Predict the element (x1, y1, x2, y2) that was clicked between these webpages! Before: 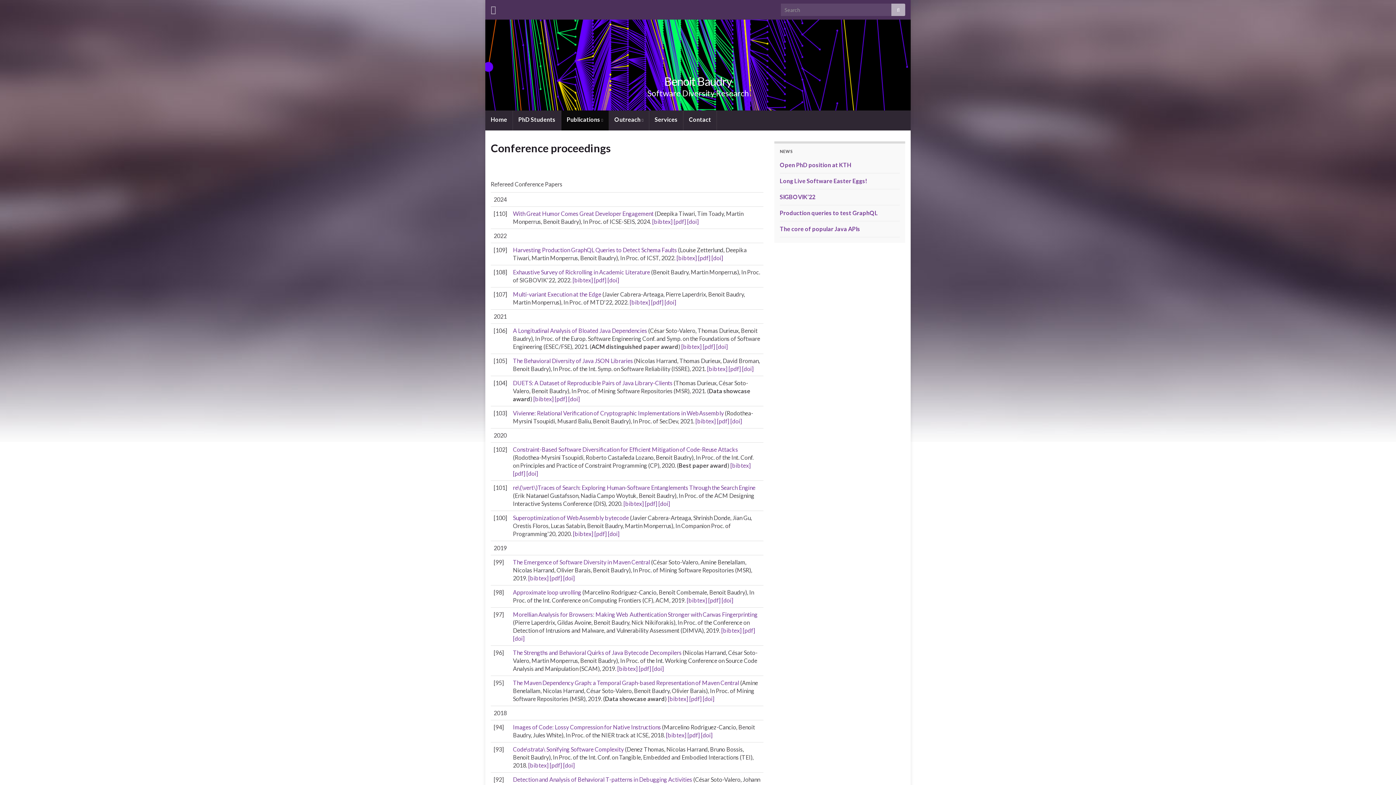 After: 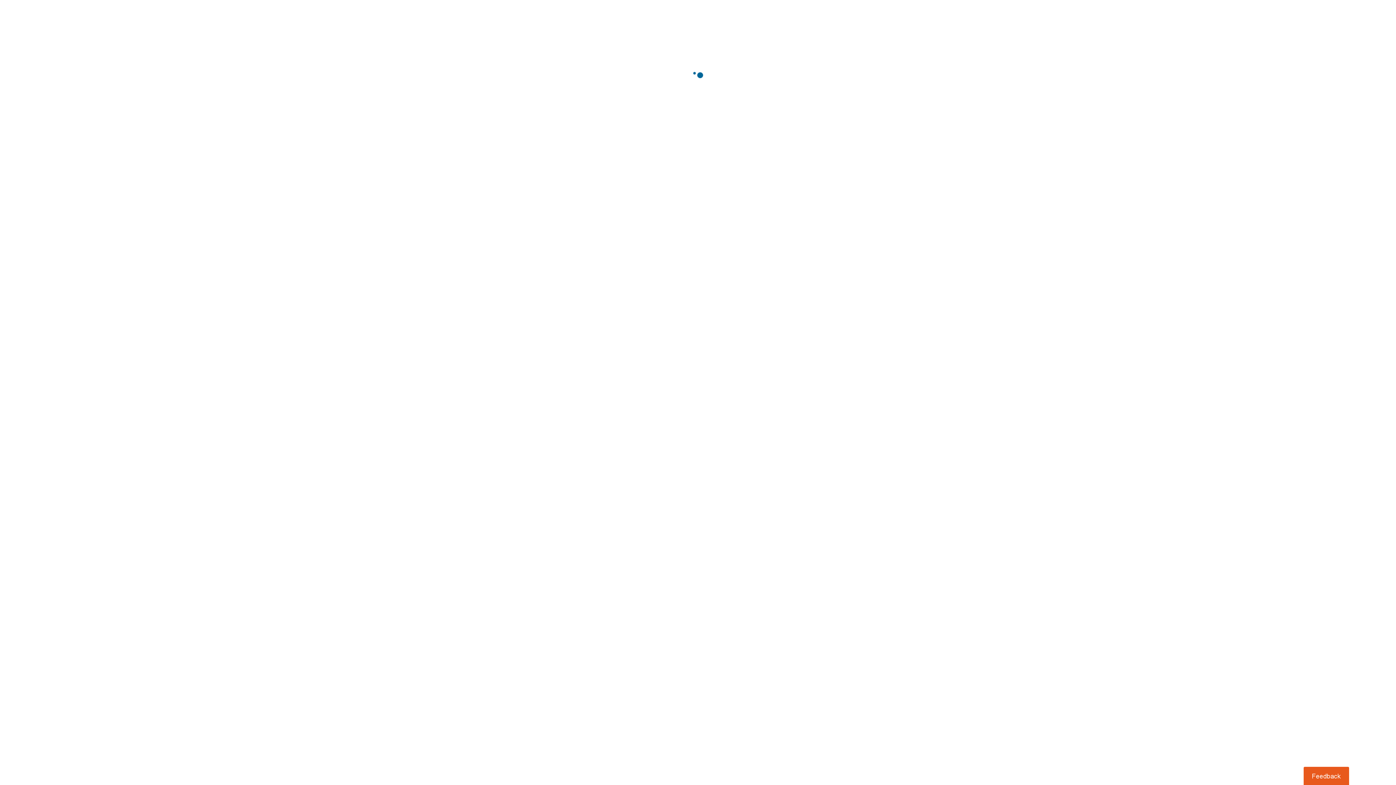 Action: bbox: (652, 665, 664, 672) label: [doi]